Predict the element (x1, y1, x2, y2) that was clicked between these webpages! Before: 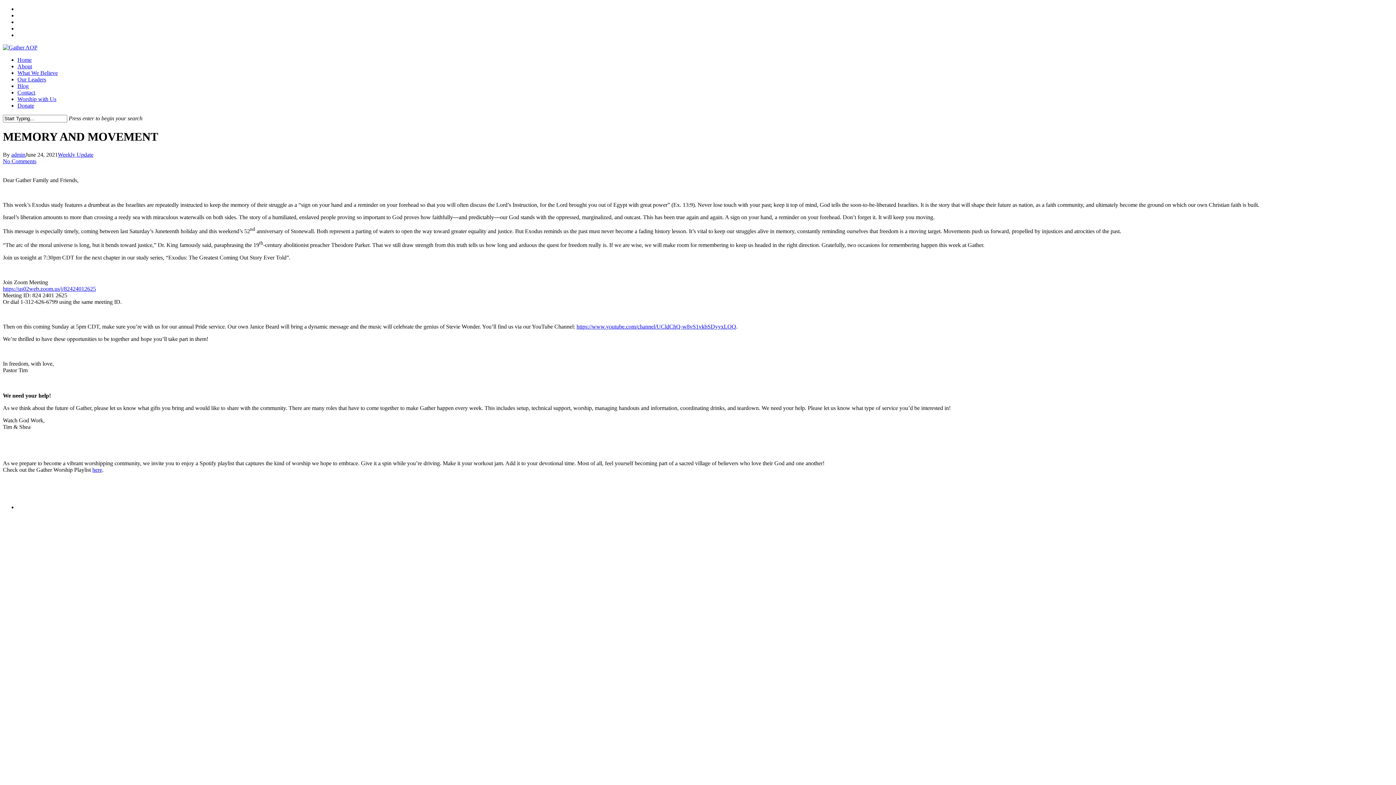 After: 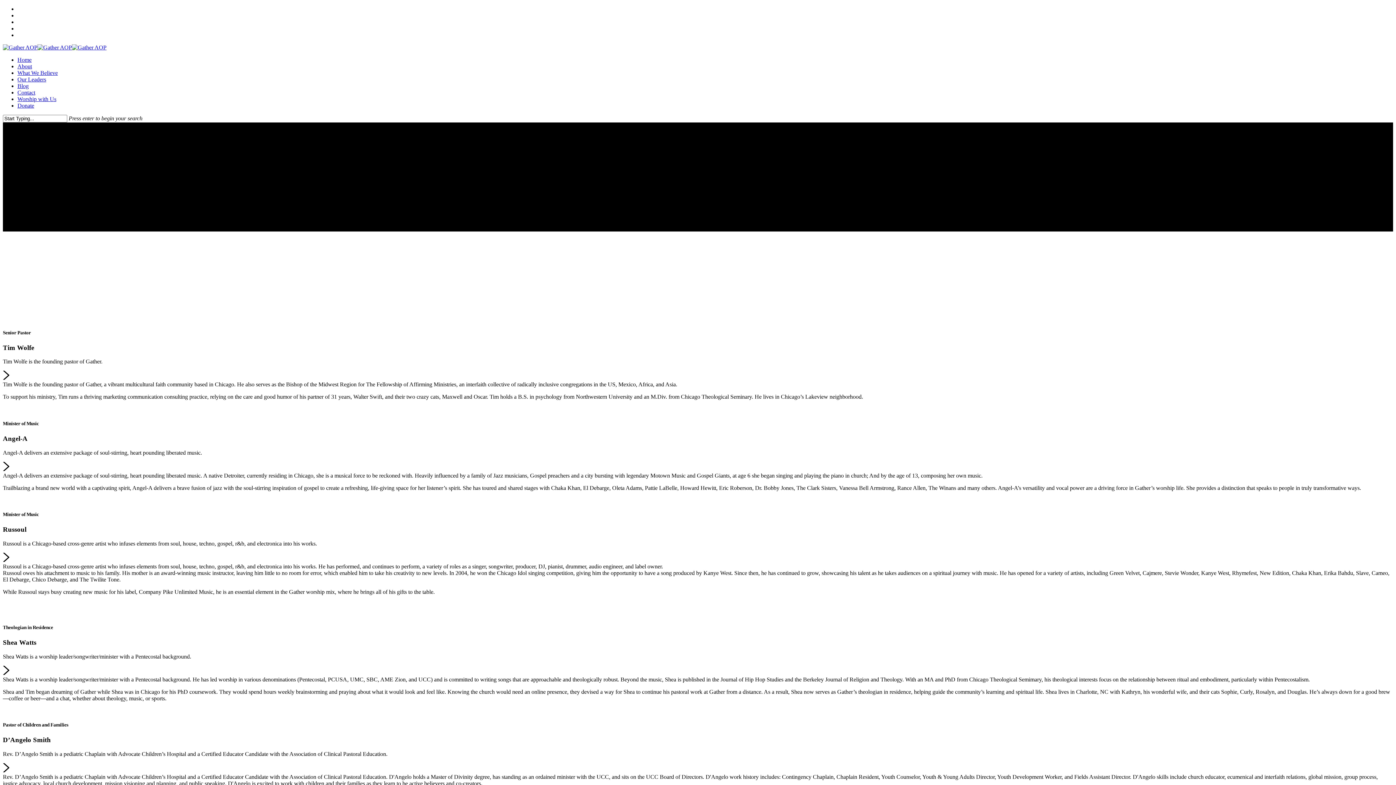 Action: label: Our Leaders bbox: (17, 76, 46, 82)